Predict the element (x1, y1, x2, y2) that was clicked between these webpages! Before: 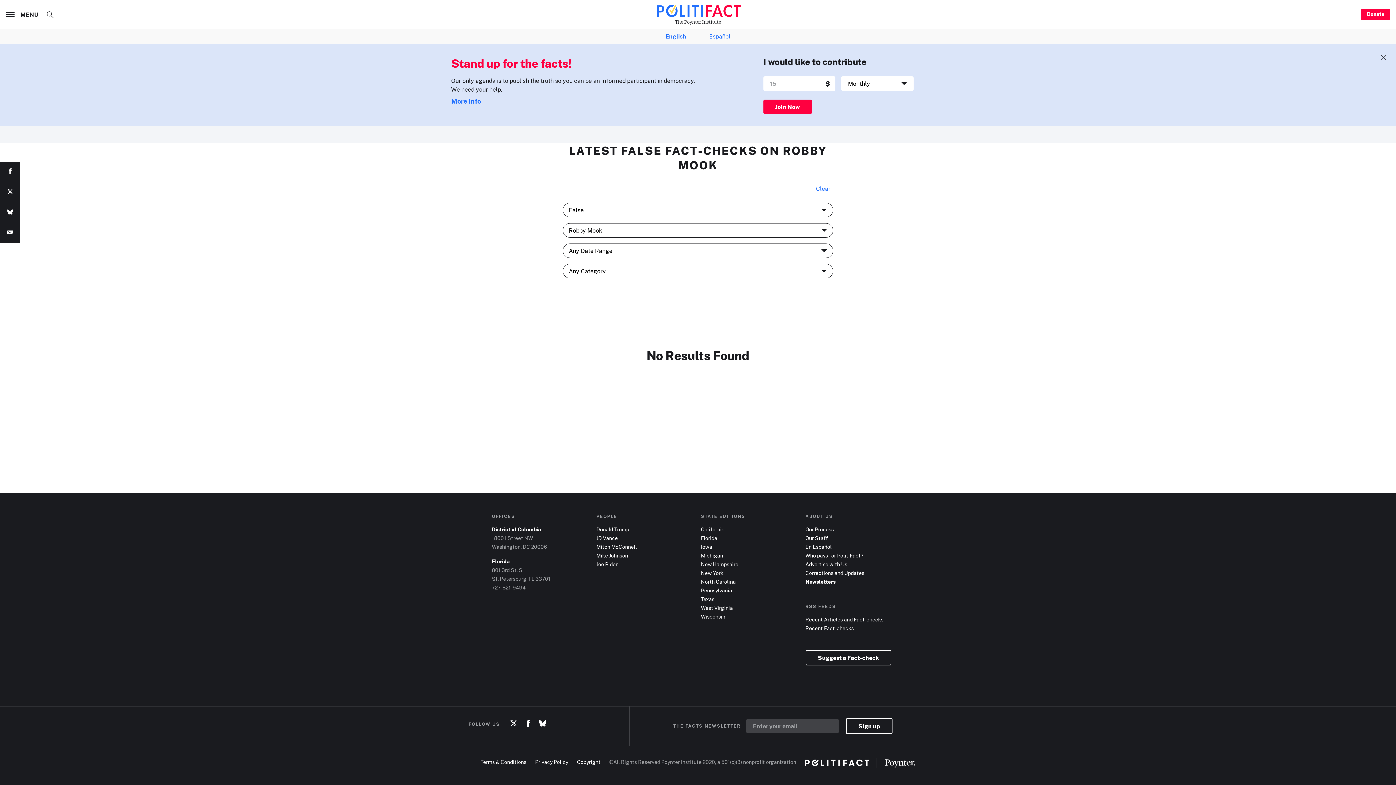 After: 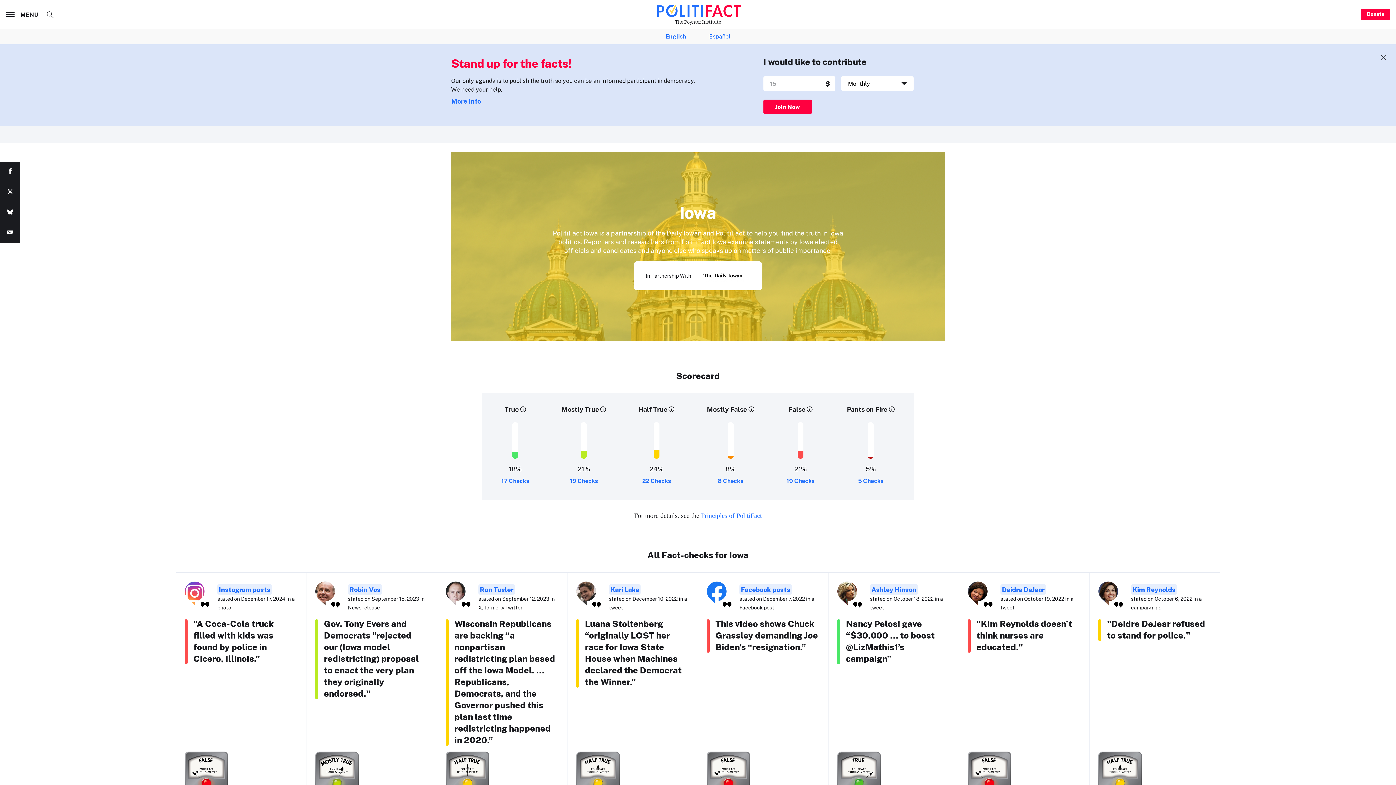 Action: bbox: (701, 543, 712, 550) label: Iowa